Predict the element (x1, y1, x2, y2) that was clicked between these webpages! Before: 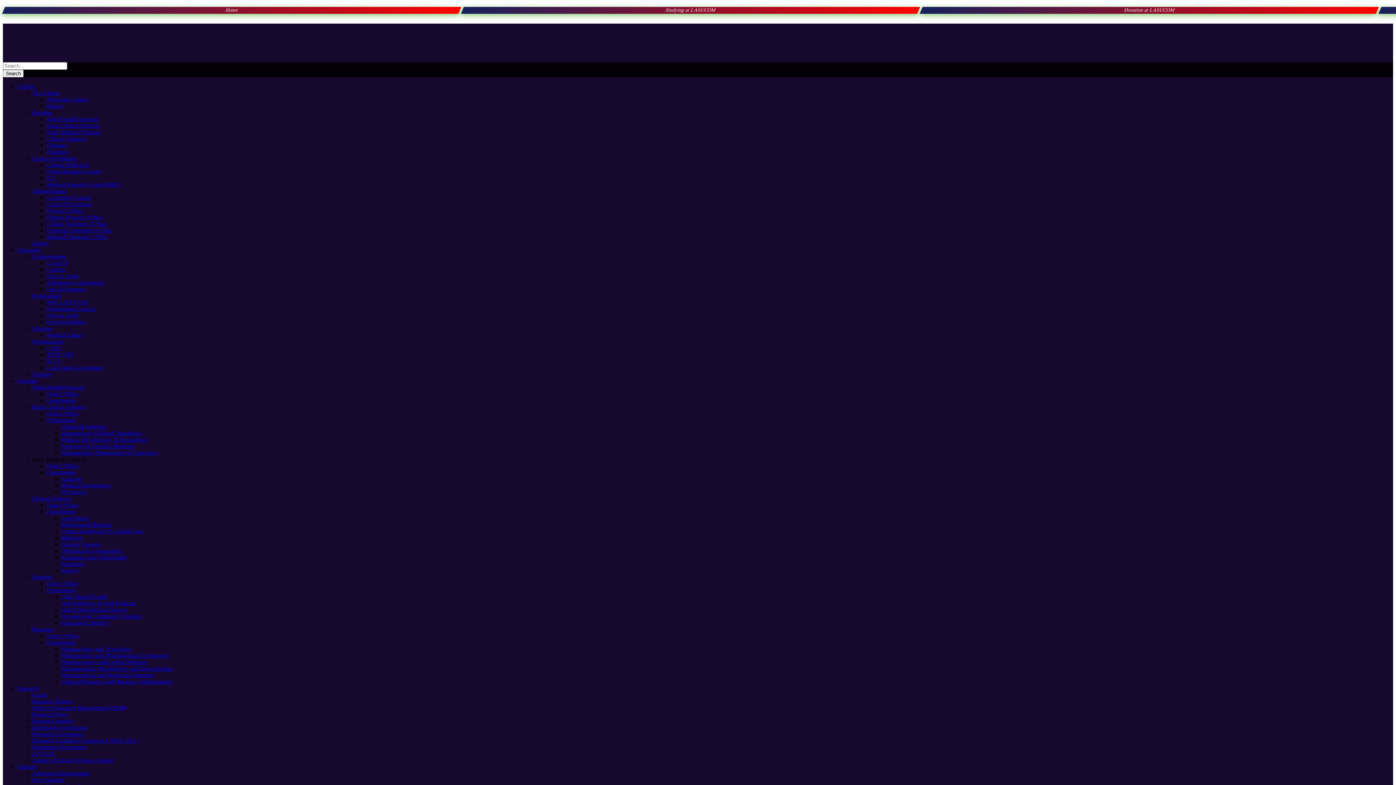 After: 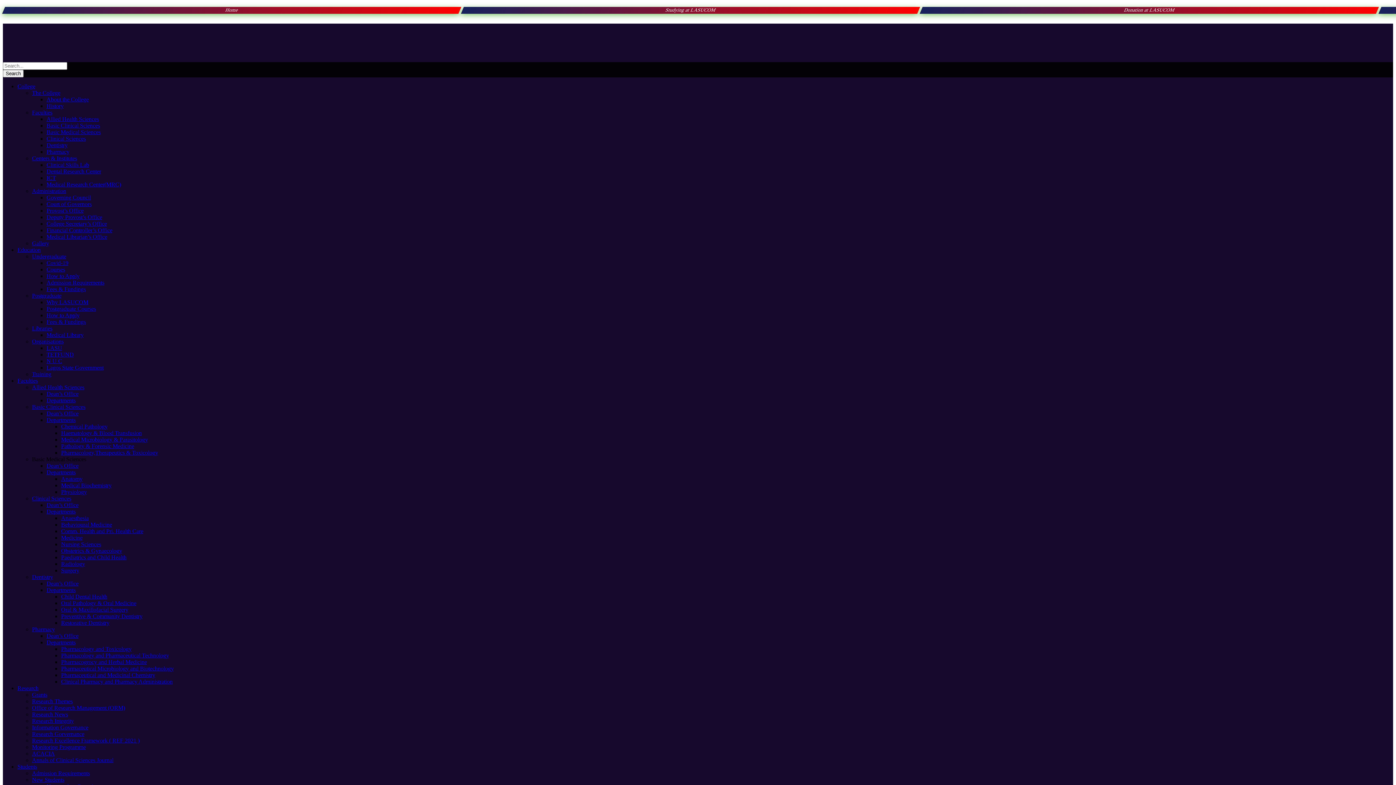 Action: bbox: (61, 672, 155, 678) label: Pharmaceutical and Medicinal Chemistry